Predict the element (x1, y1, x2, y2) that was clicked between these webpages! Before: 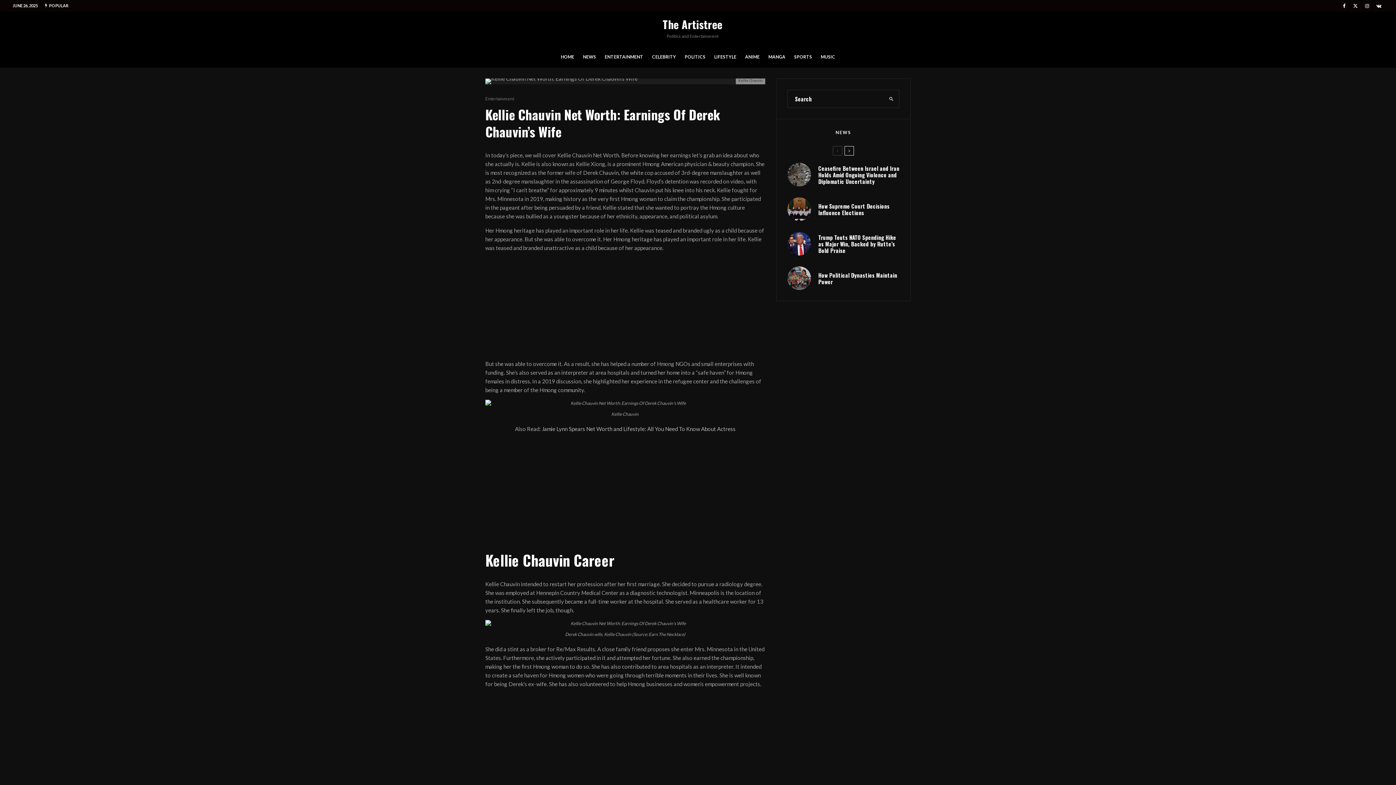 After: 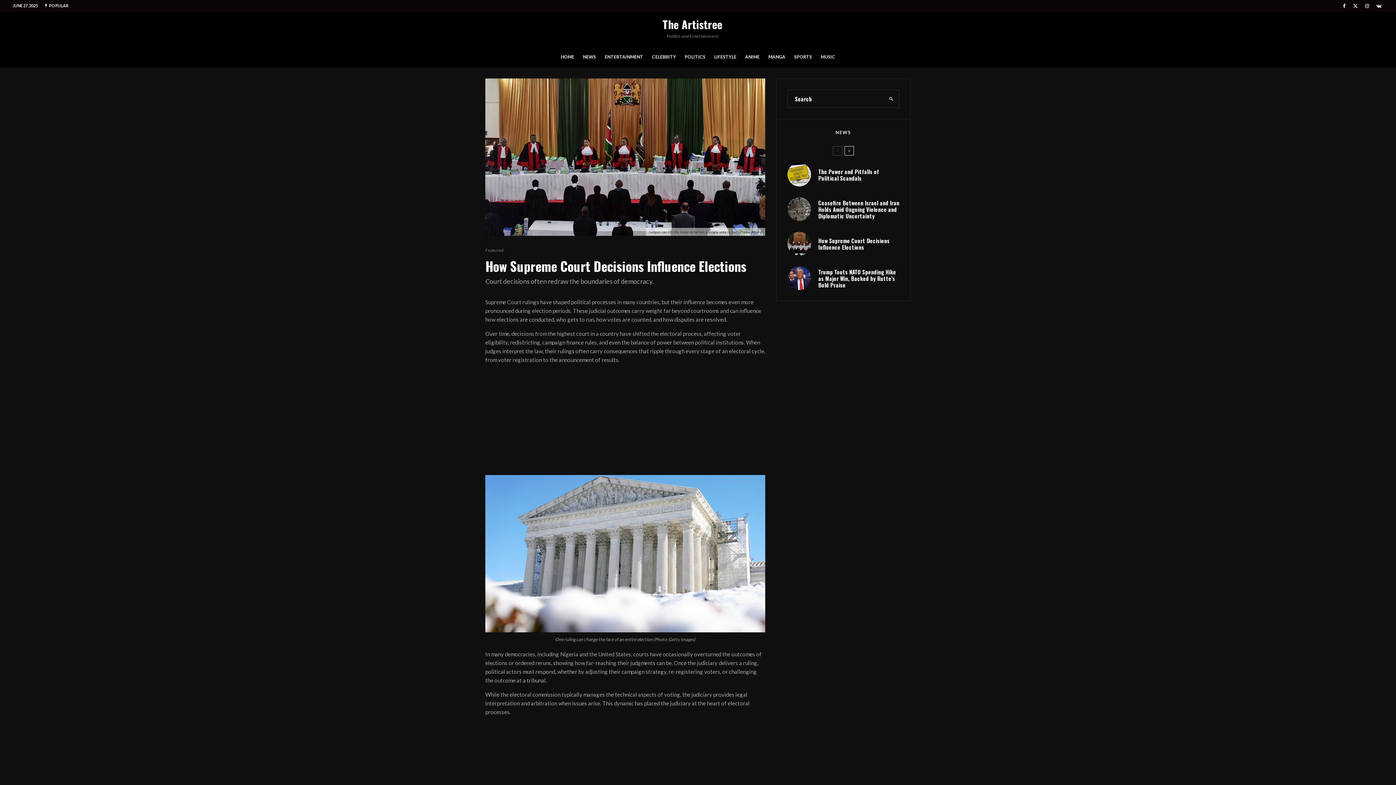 Action: label: How Supreme Court Decisions Influence Elections bbox: (818, 202, 899, 215)